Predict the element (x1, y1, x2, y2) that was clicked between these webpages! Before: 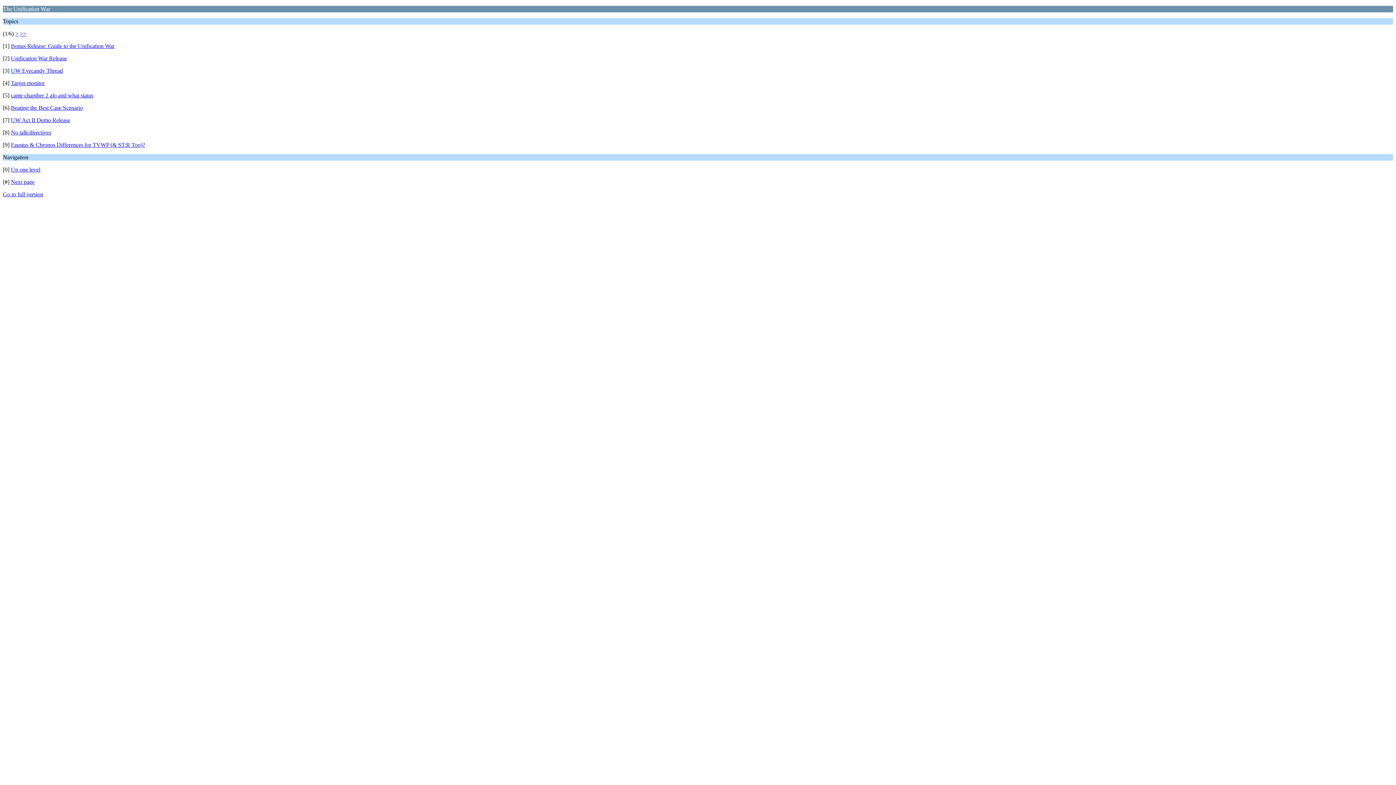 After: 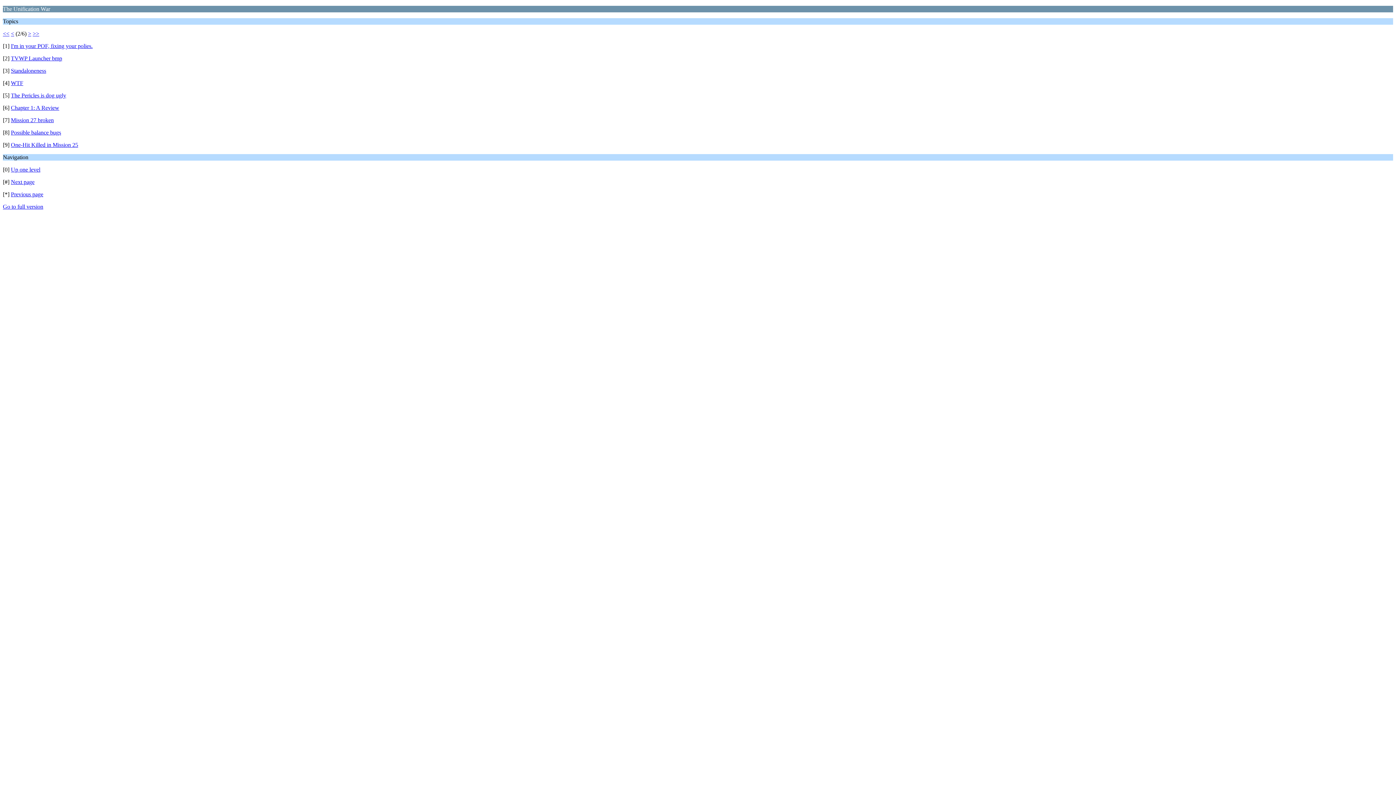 Action: bbox: (10, 178, 34, 185) label: Next page